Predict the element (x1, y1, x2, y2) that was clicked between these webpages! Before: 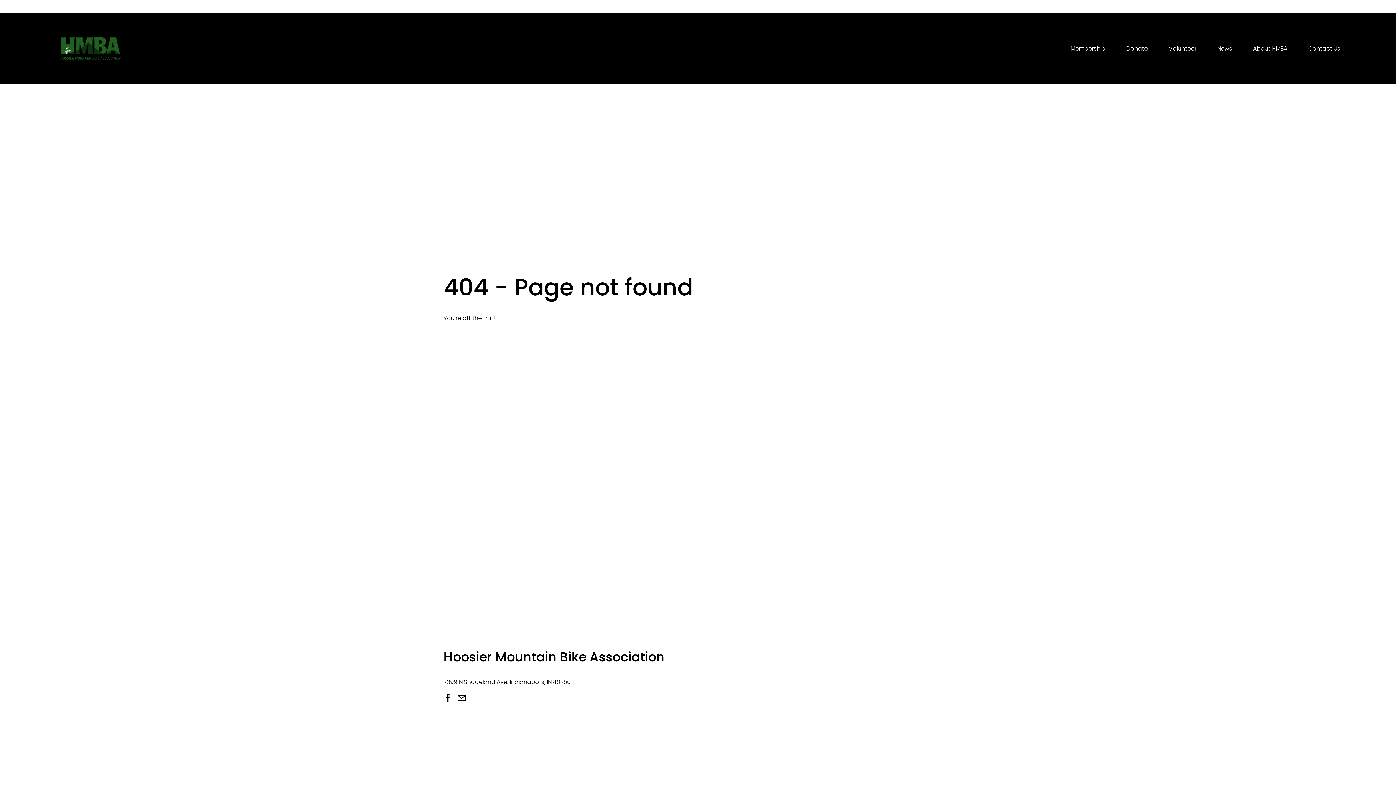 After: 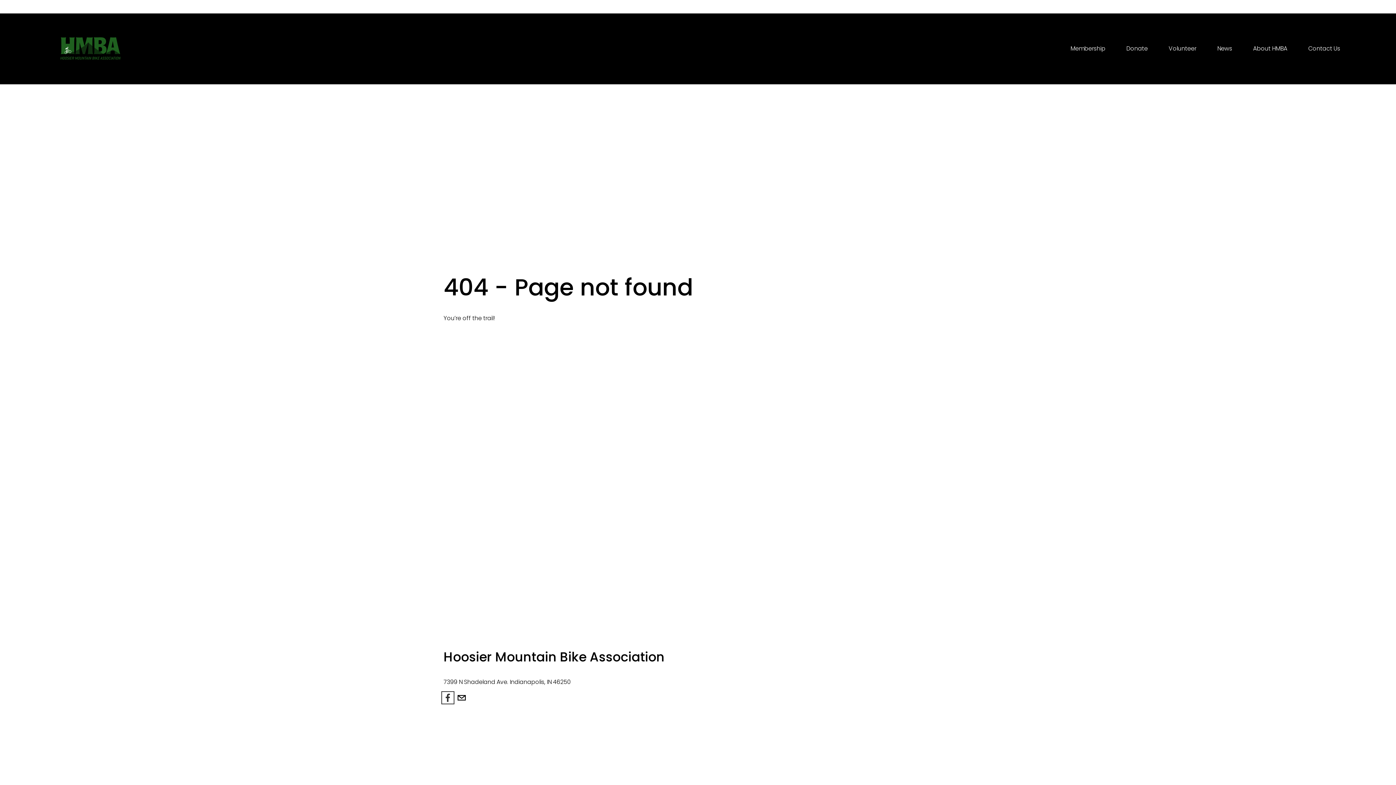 Action: bbox: (443, 693, 452, 702) label: Facebook